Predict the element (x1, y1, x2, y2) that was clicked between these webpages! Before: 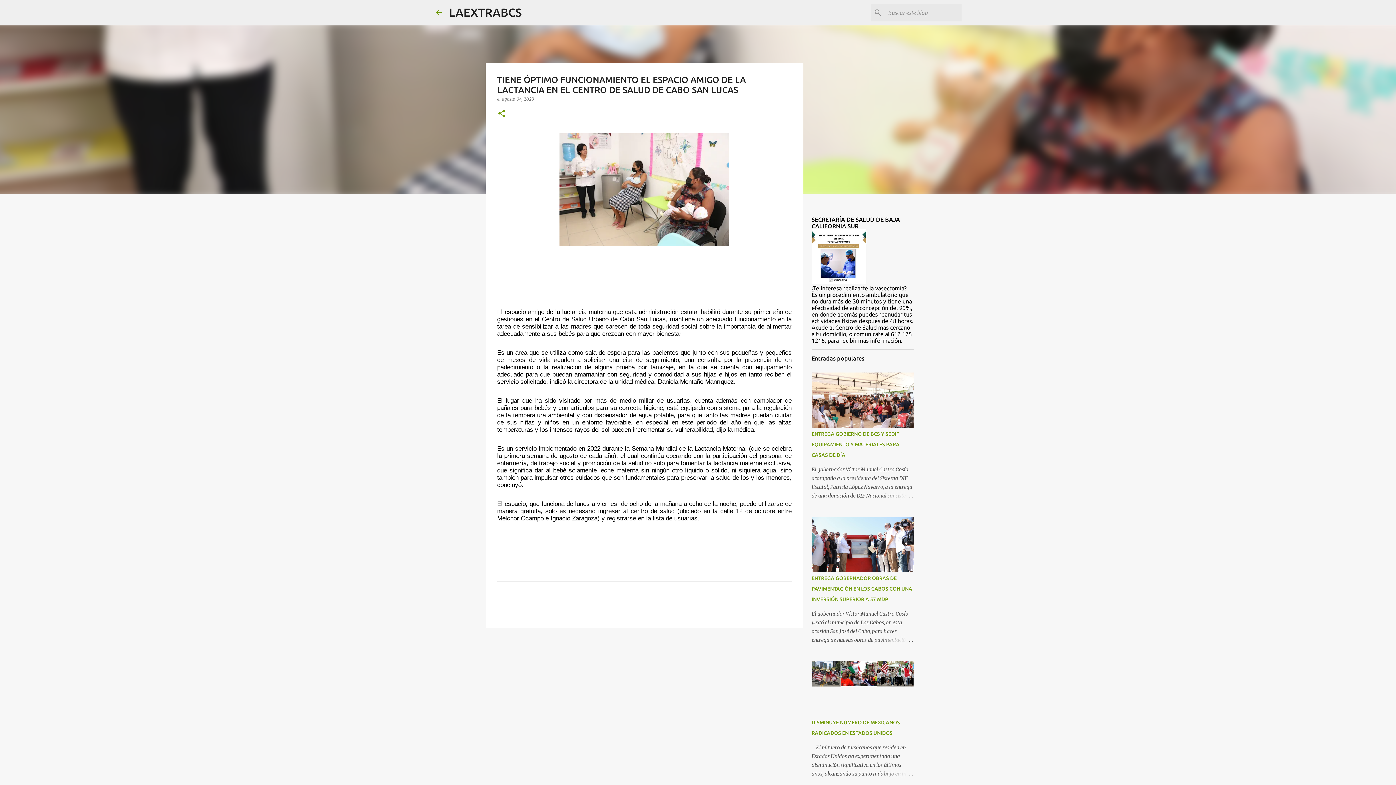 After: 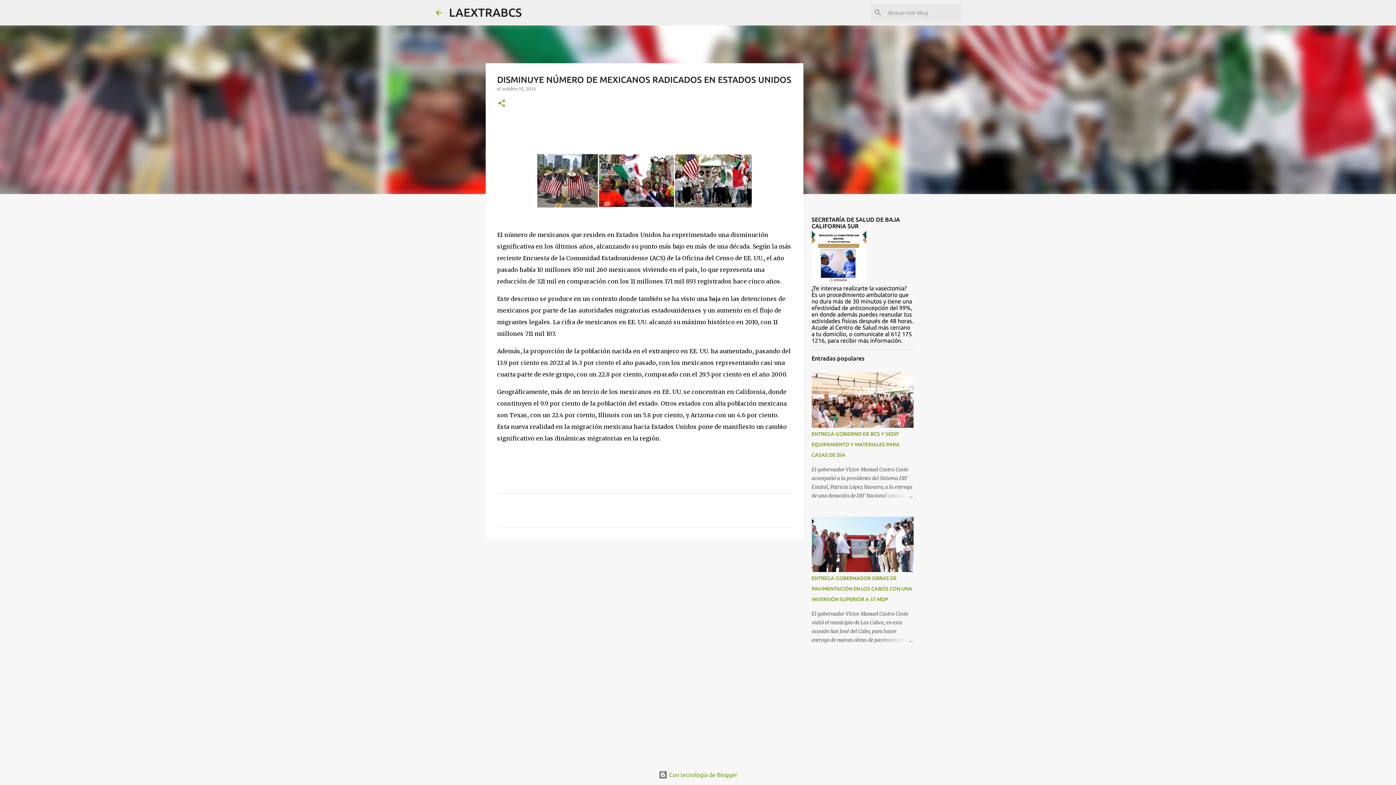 Action: bbox: (811, 681, 913, 688)